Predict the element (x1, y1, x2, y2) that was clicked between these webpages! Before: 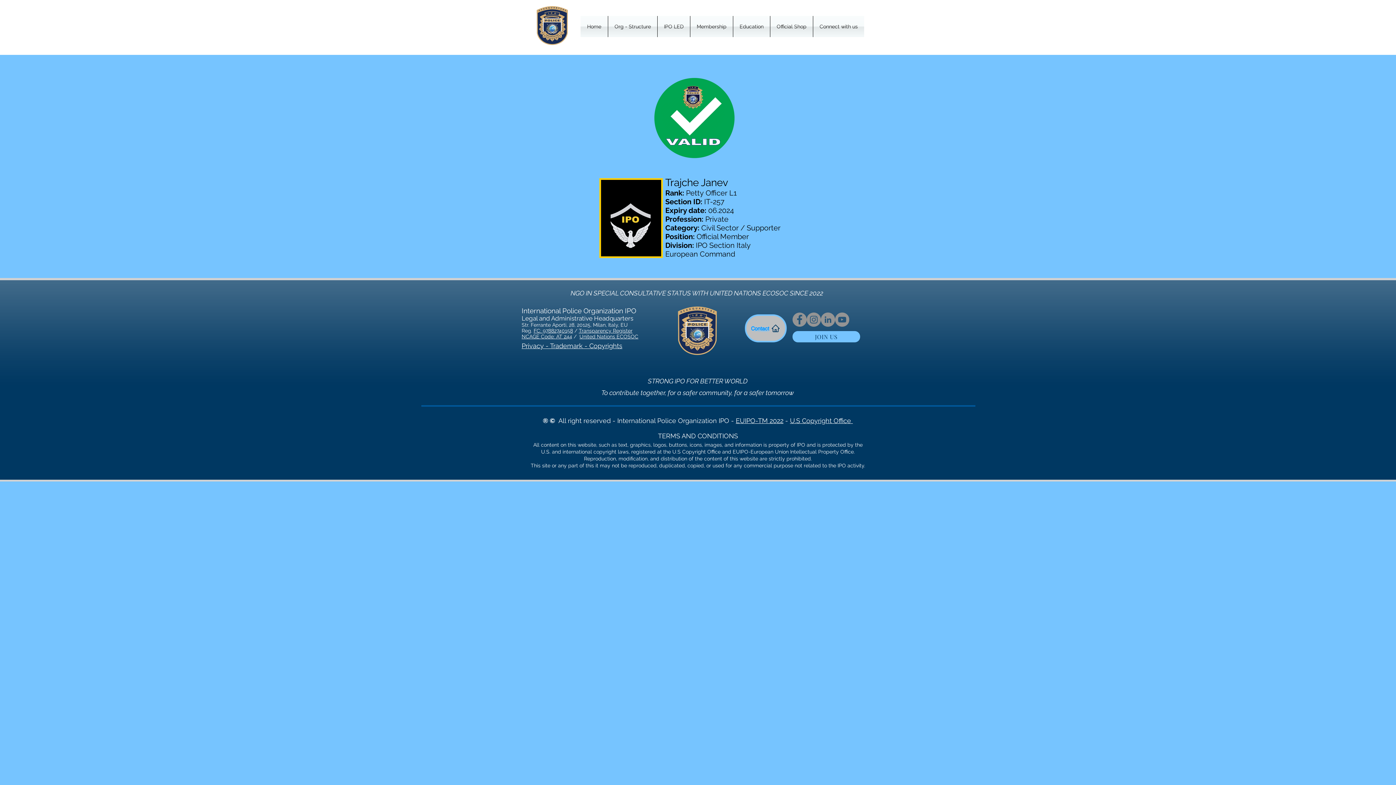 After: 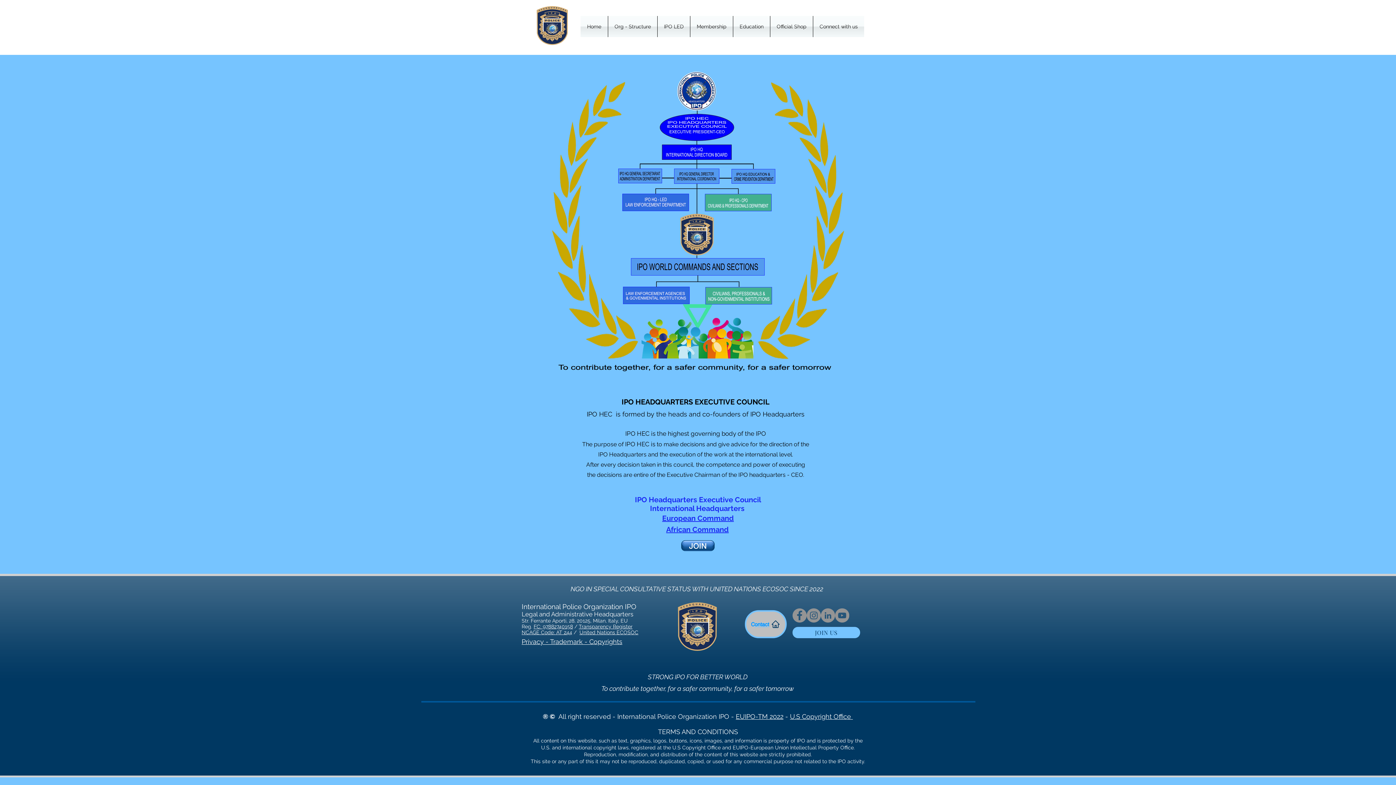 Action: label: Org - Structure bbox: (608, 16, 657, 37)